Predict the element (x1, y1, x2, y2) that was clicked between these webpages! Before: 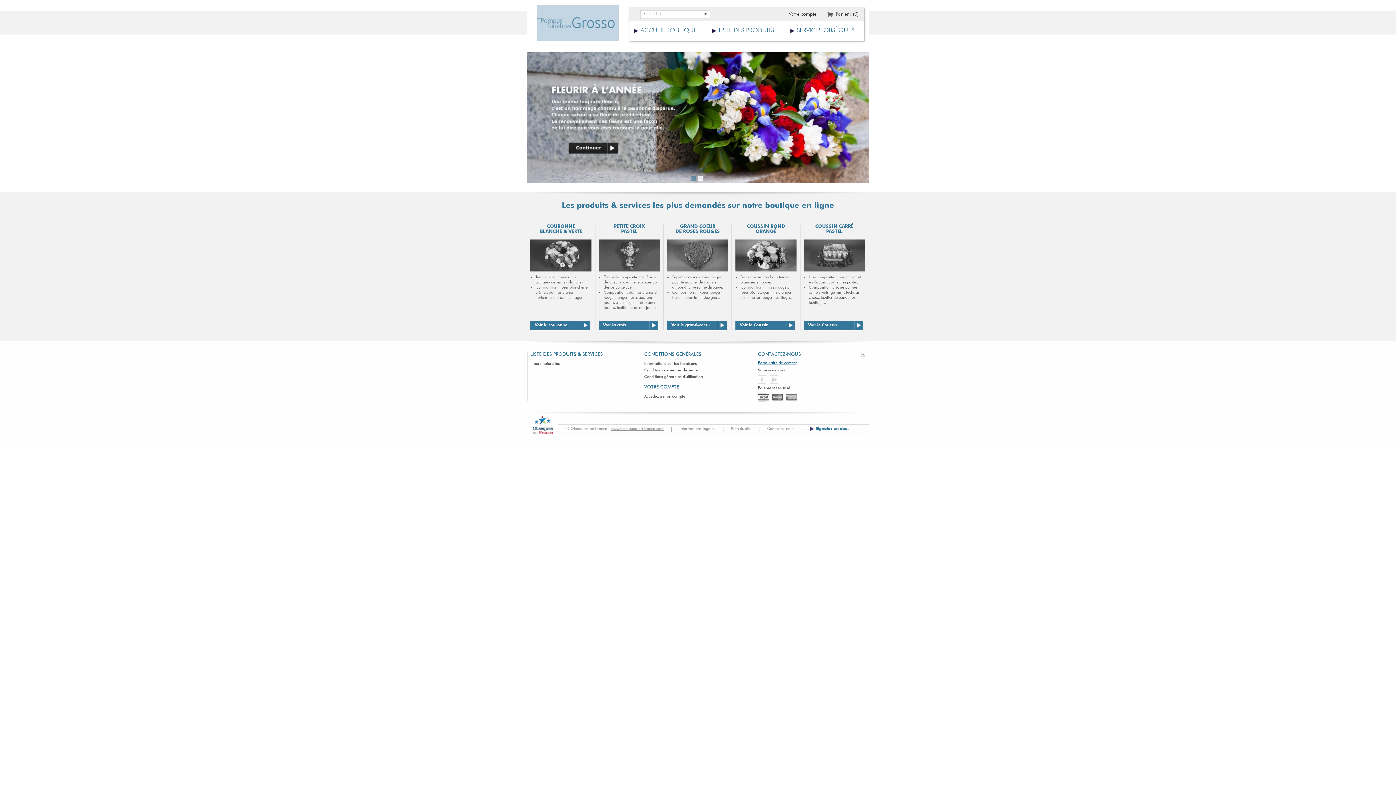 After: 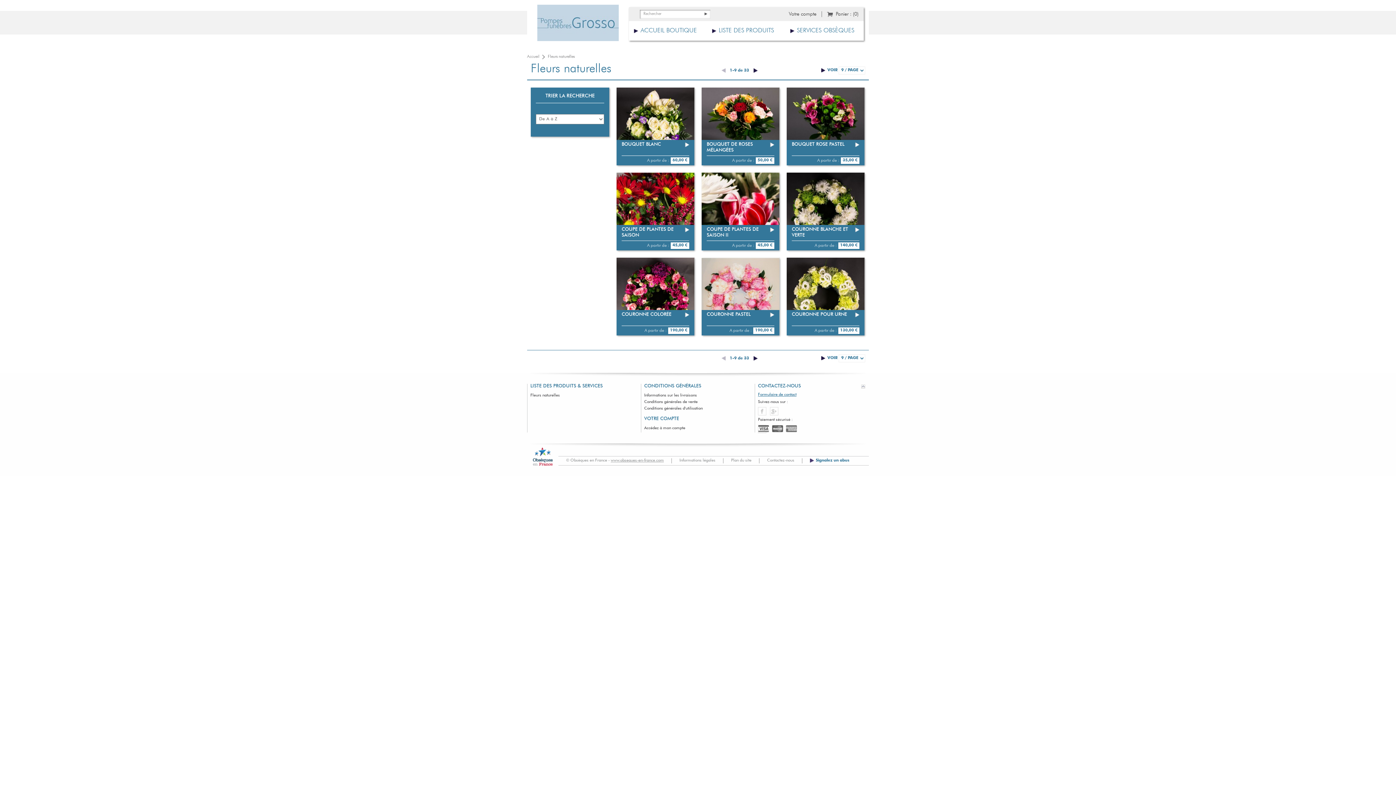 Action: bbox: (527, 179, 869, 184)